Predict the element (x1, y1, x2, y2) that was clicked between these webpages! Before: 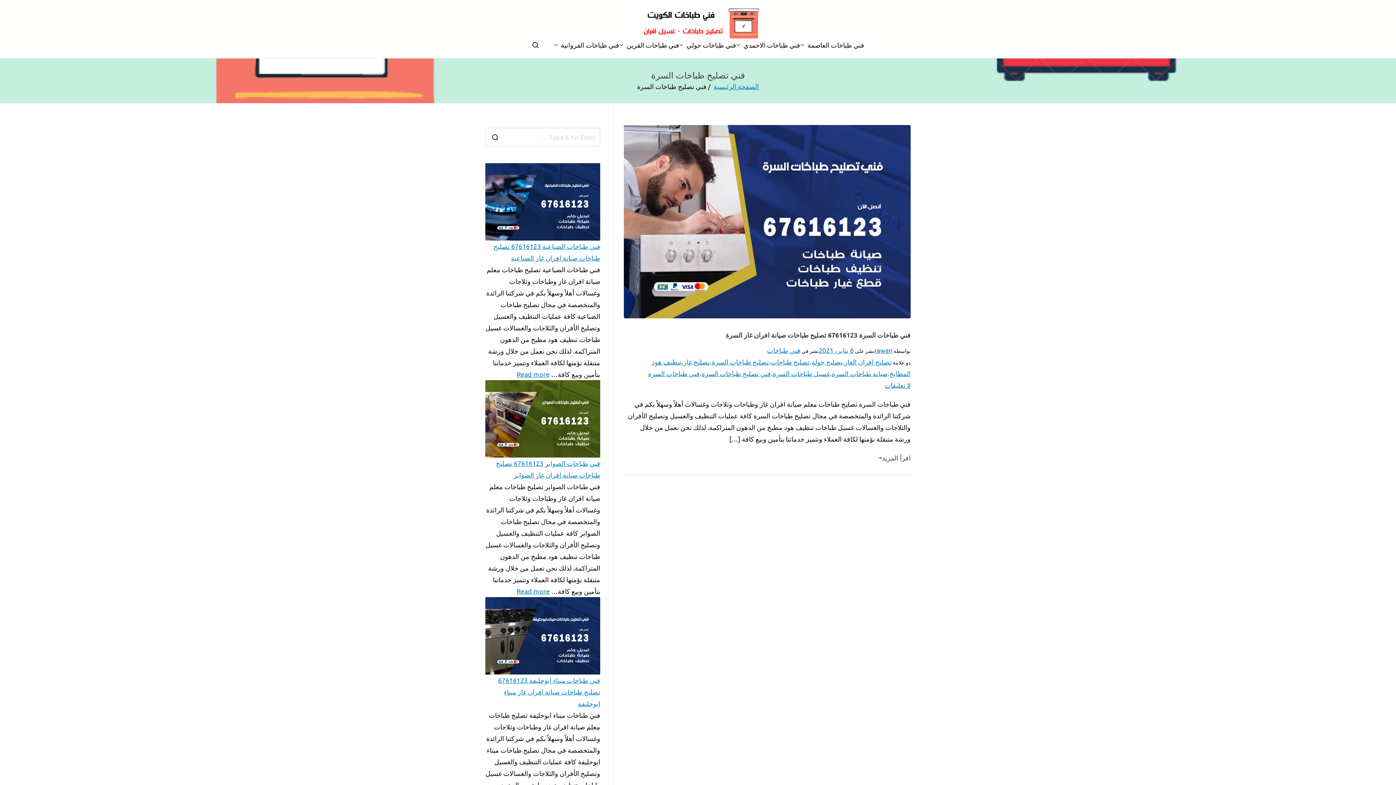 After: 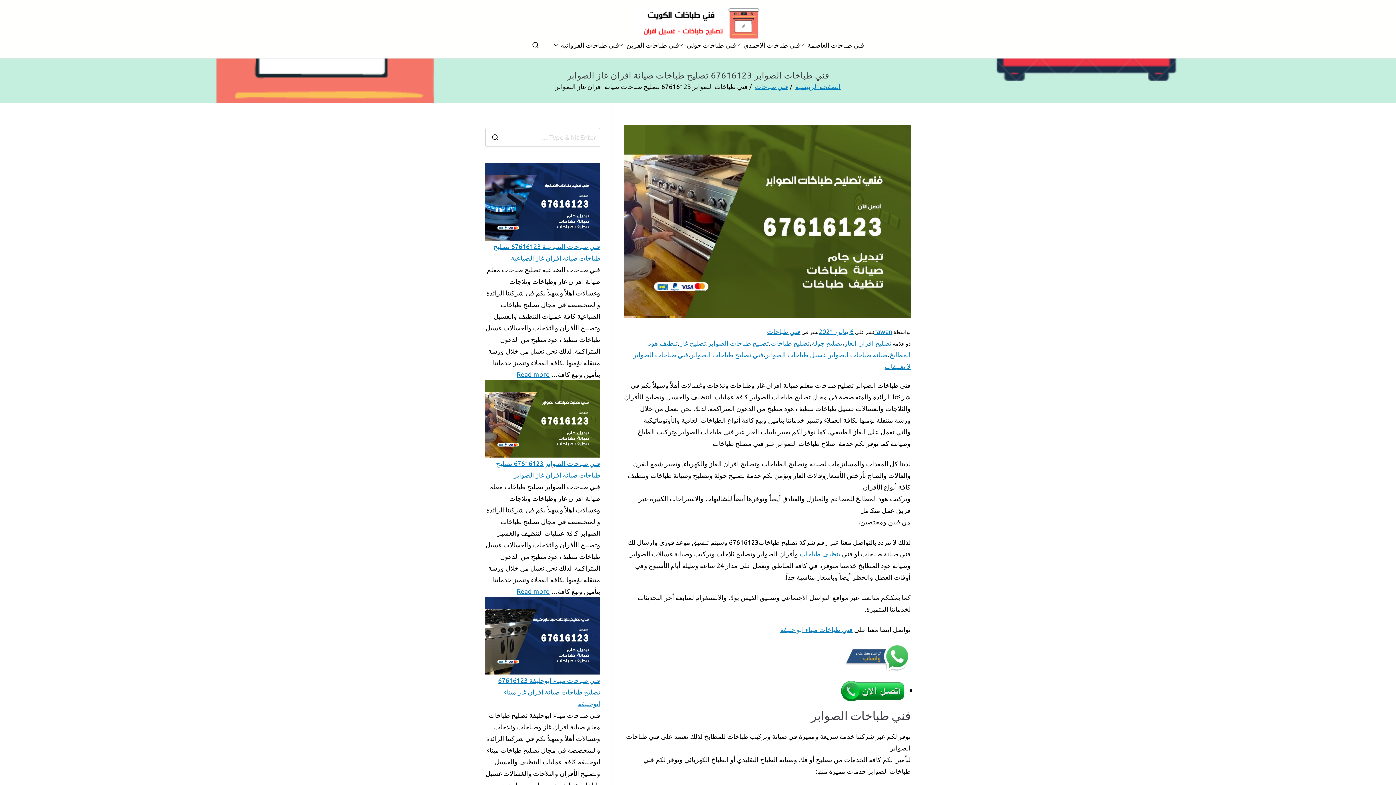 Action: bbox: (485, 457, 600, 481) label: فني طباخات الصوابر 67616123 تصليح طباخات صيانة افران غاز الصوابر